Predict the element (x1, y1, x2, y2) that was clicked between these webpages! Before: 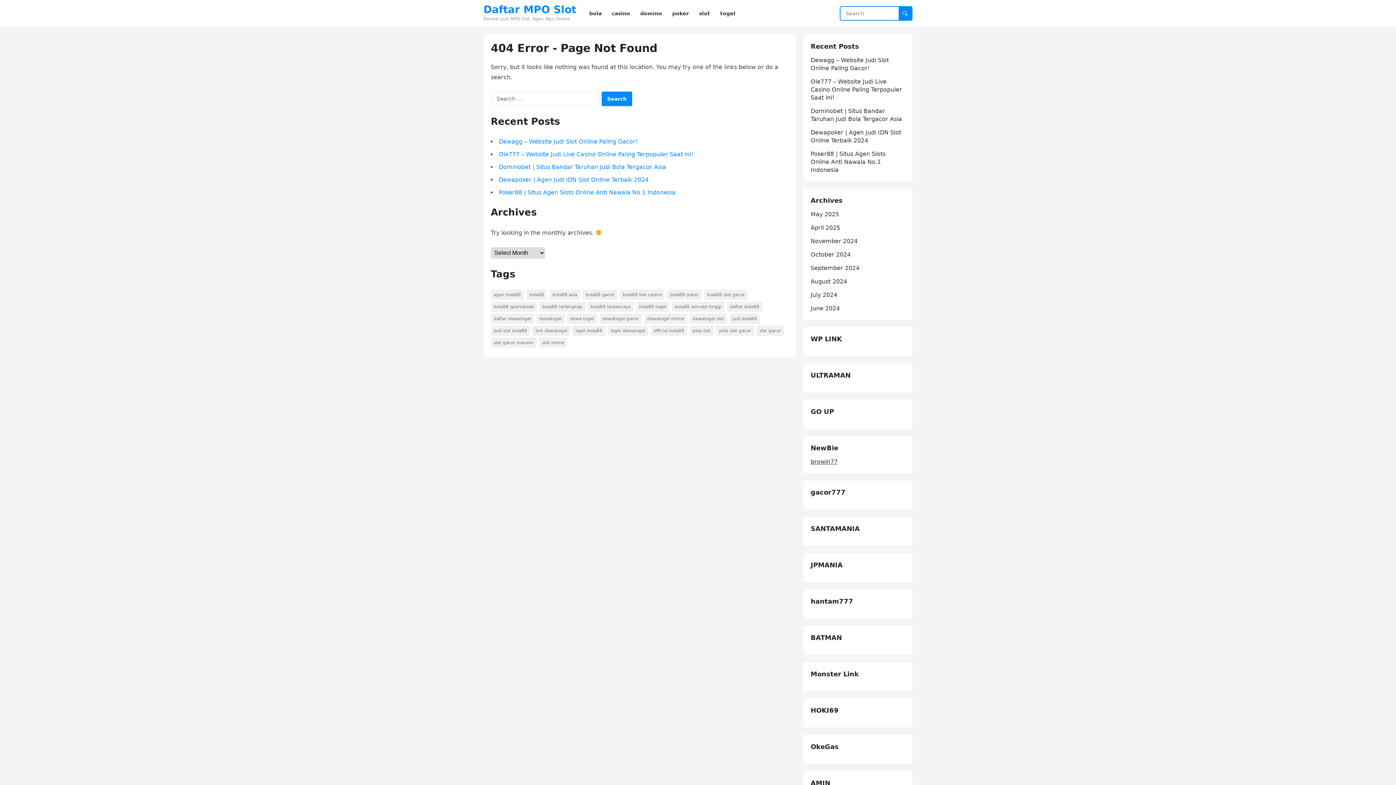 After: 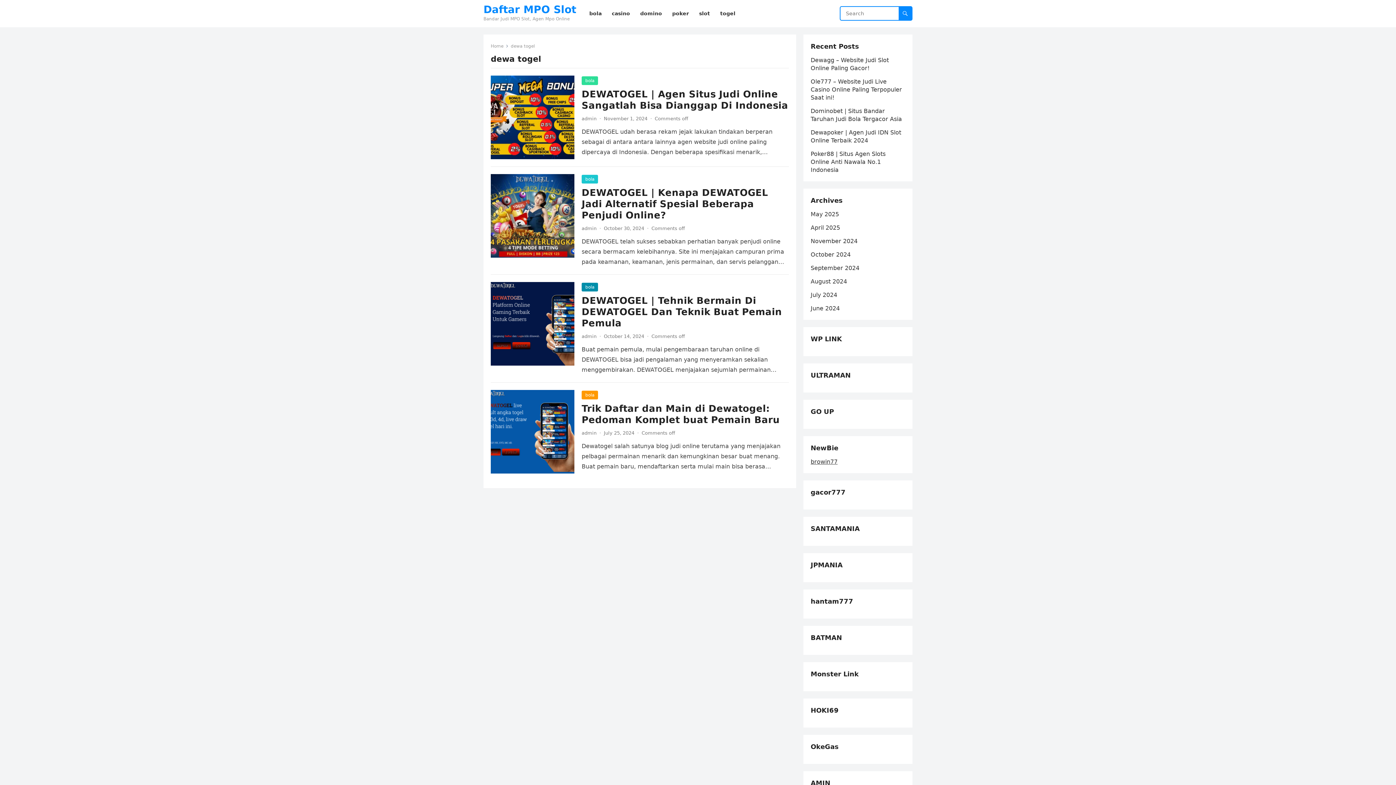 Action: bbox: (567, 313, 597, 324) label: dewa togel (4 items)